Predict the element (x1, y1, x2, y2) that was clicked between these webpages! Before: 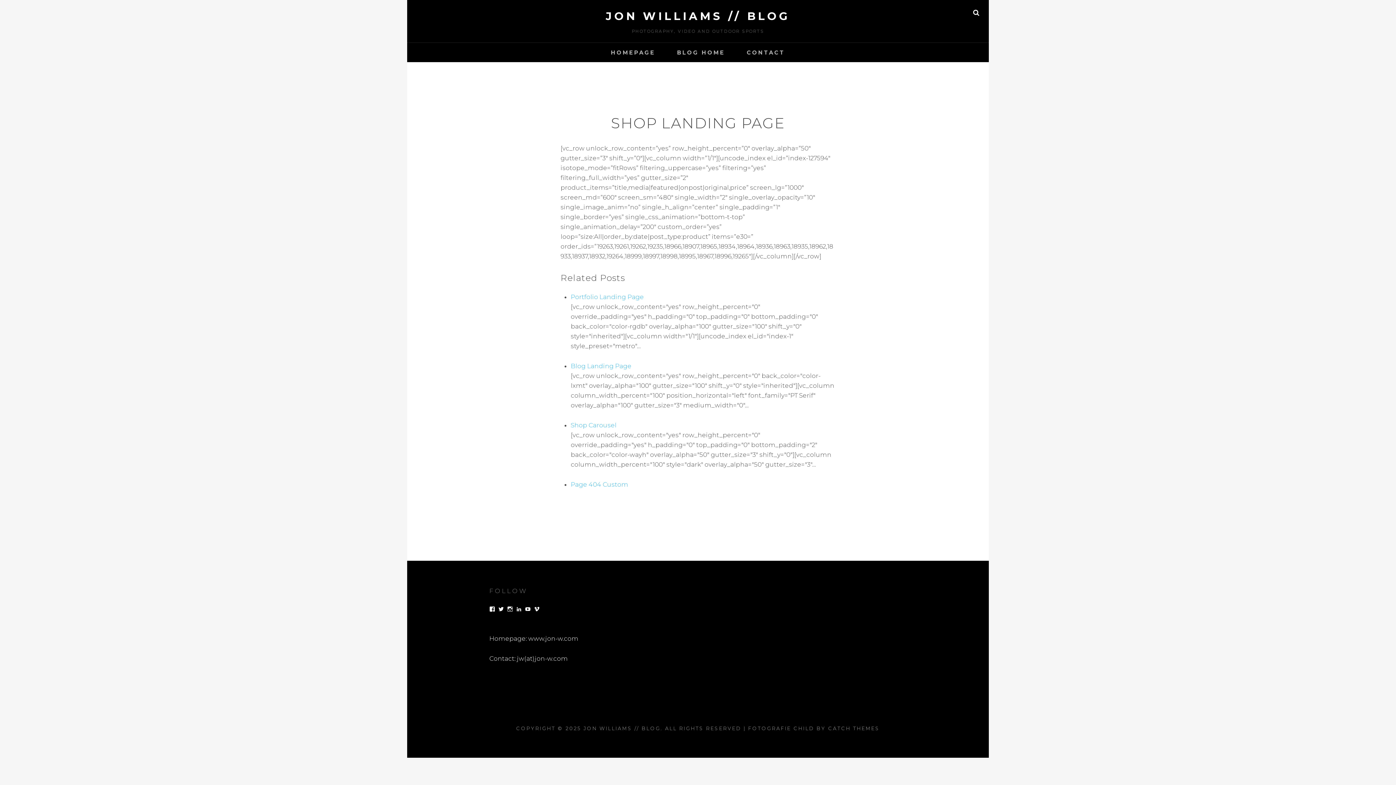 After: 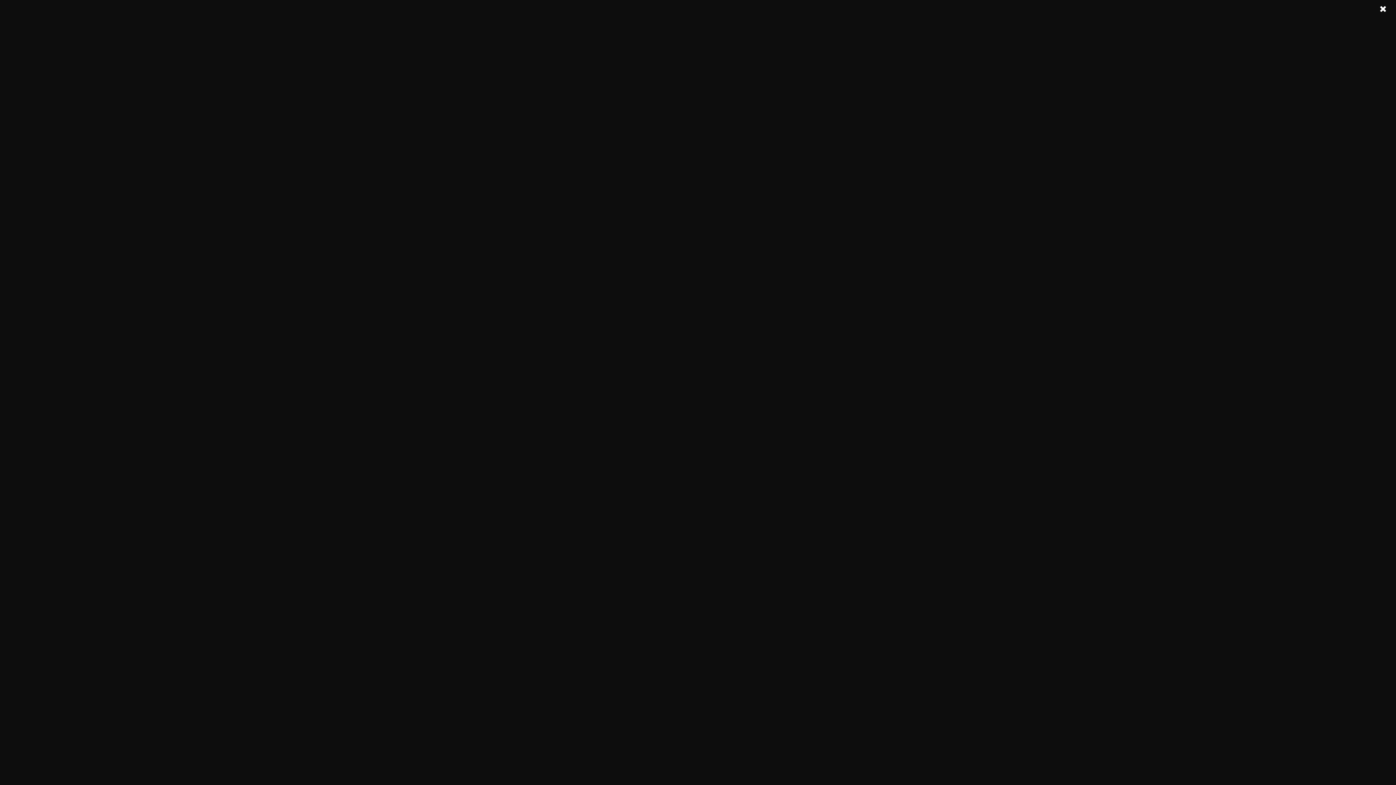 Action: label: Page 404 Custom bbox: (570, 481, 628, 488)